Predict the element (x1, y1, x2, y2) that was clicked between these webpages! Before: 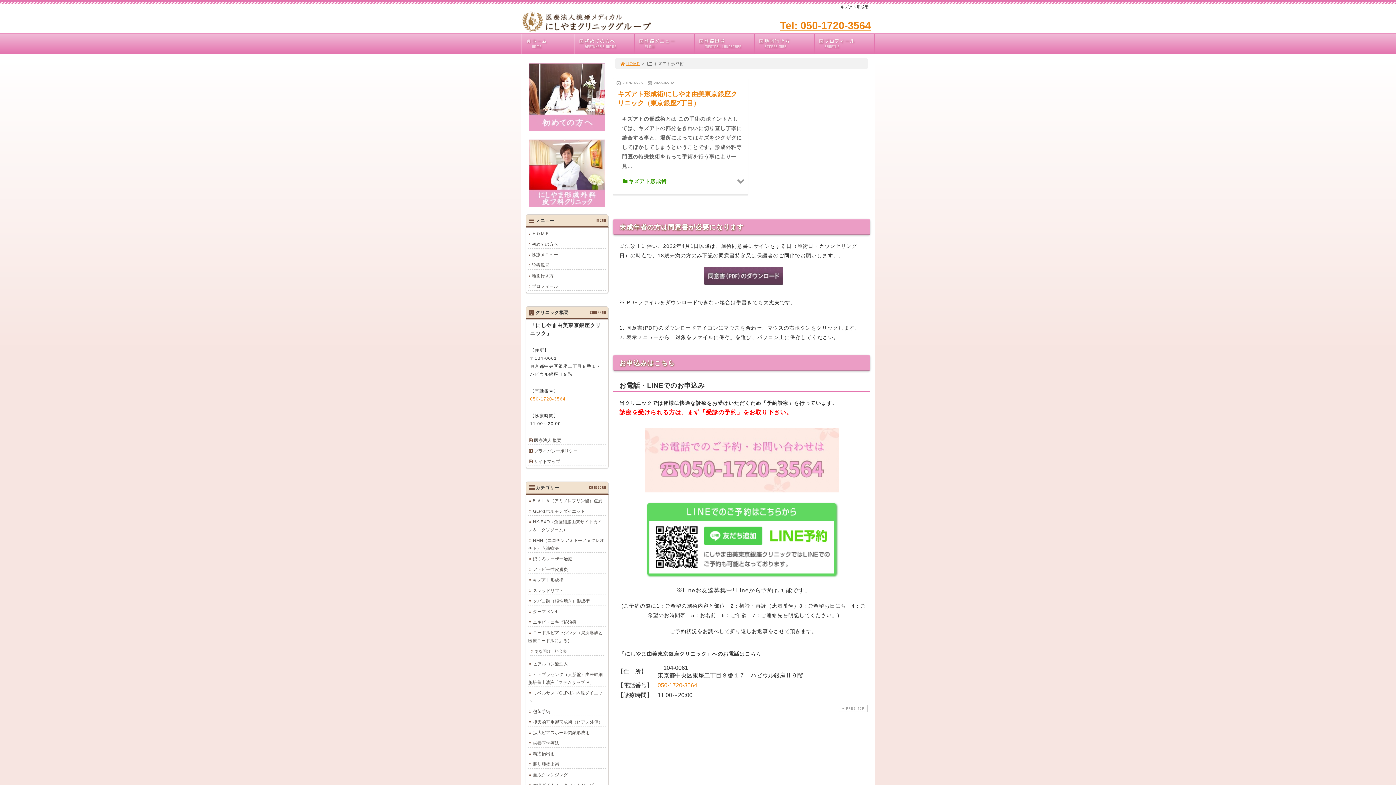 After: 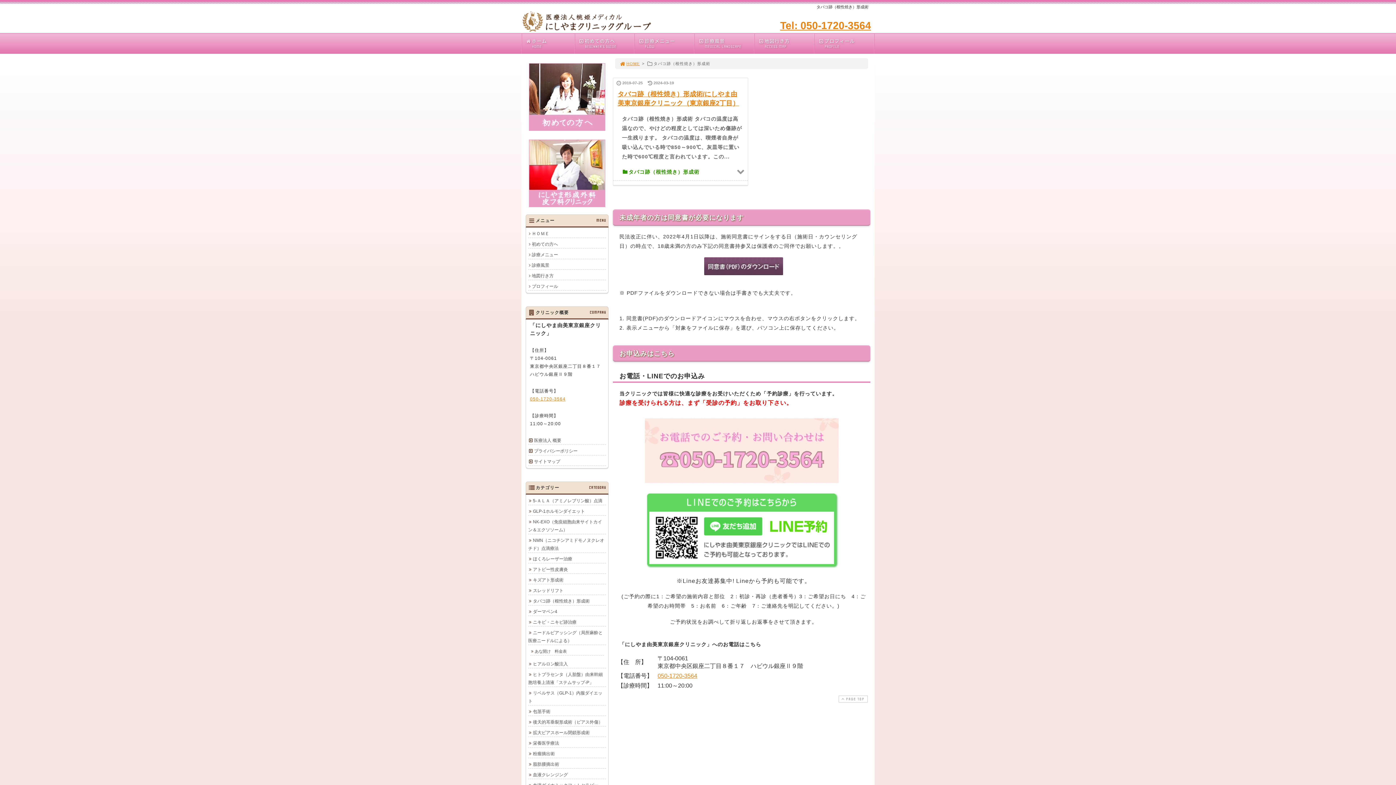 Action: label: タバコ跡（根性焼き）形成術 bbox: (528, 597, 606, 605)